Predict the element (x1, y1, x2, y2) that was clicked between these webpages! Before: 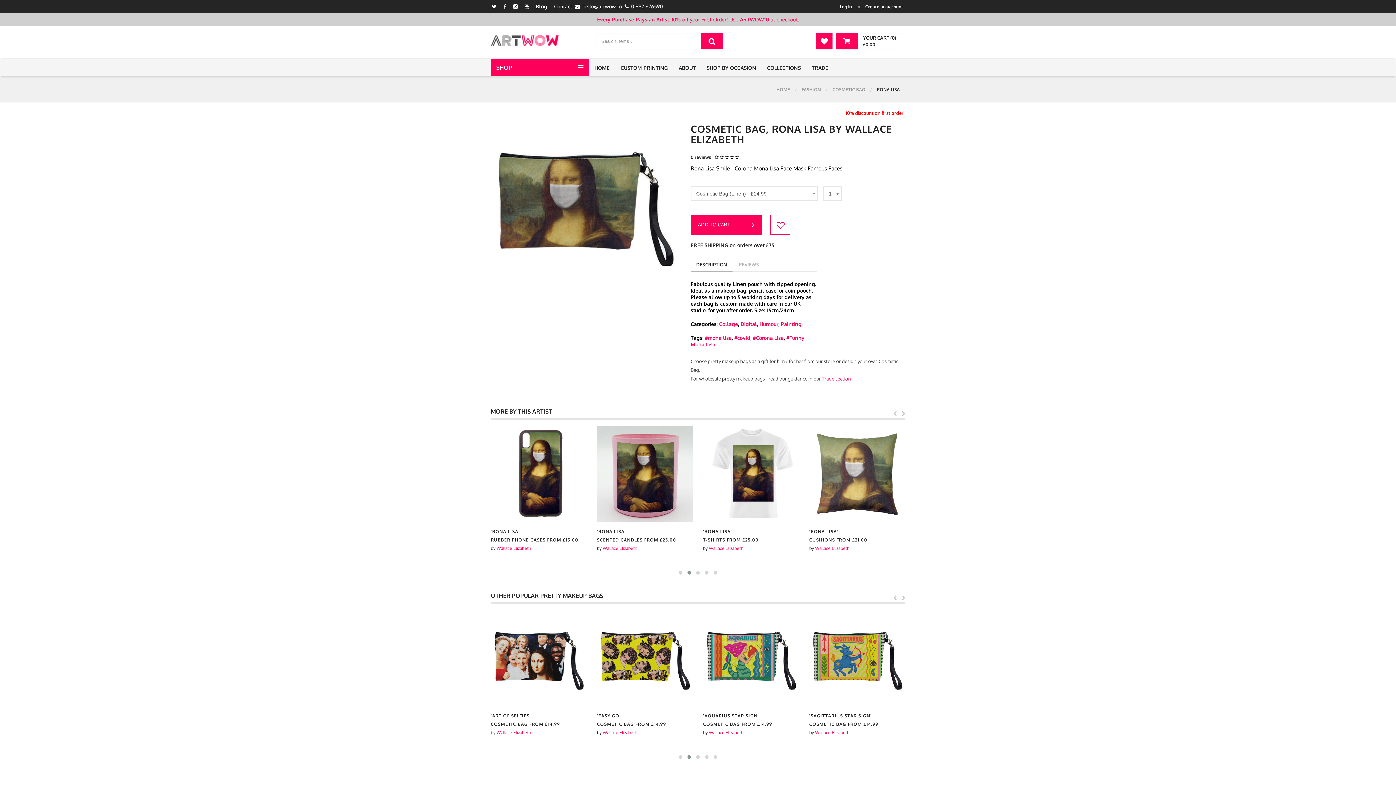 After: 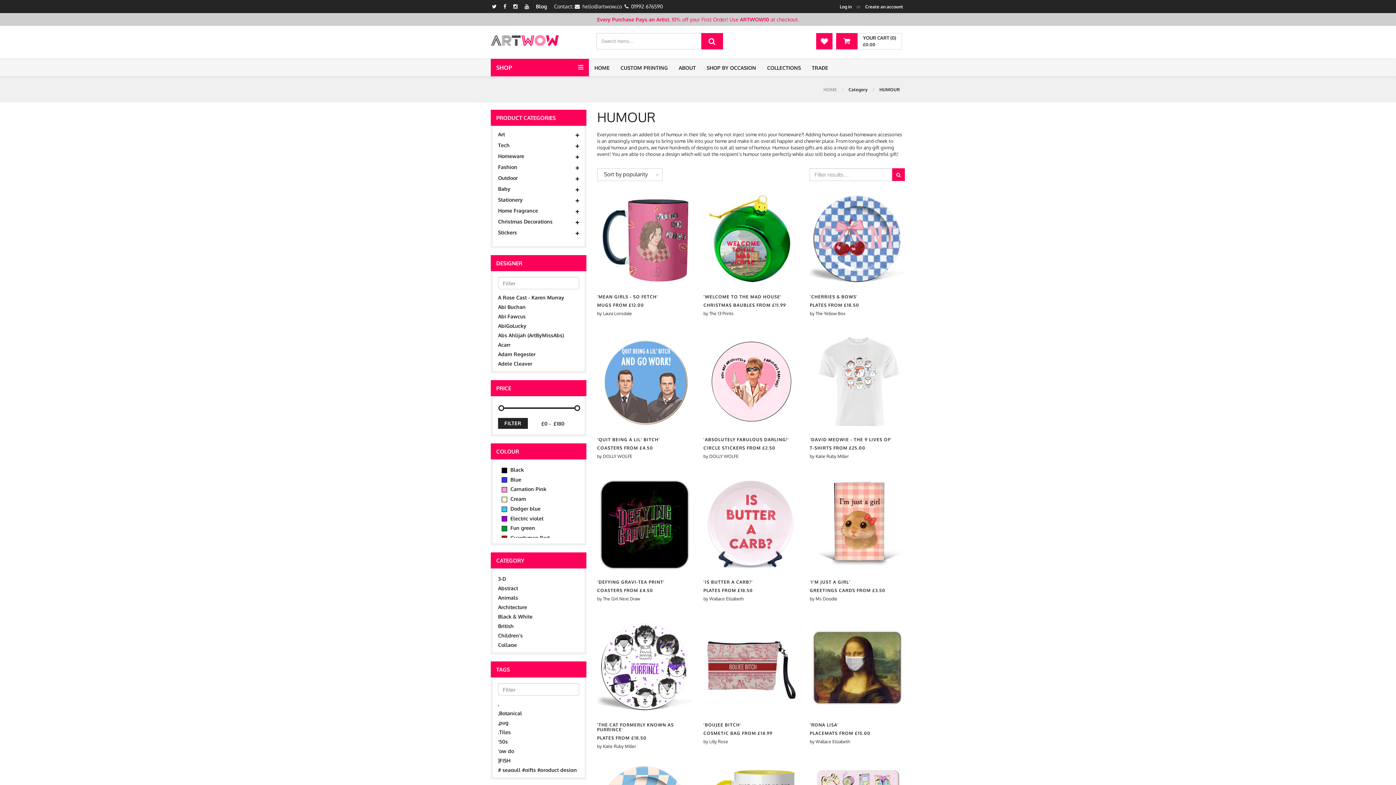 Action: label: Humour bbox: (759, 321, 778, 327)